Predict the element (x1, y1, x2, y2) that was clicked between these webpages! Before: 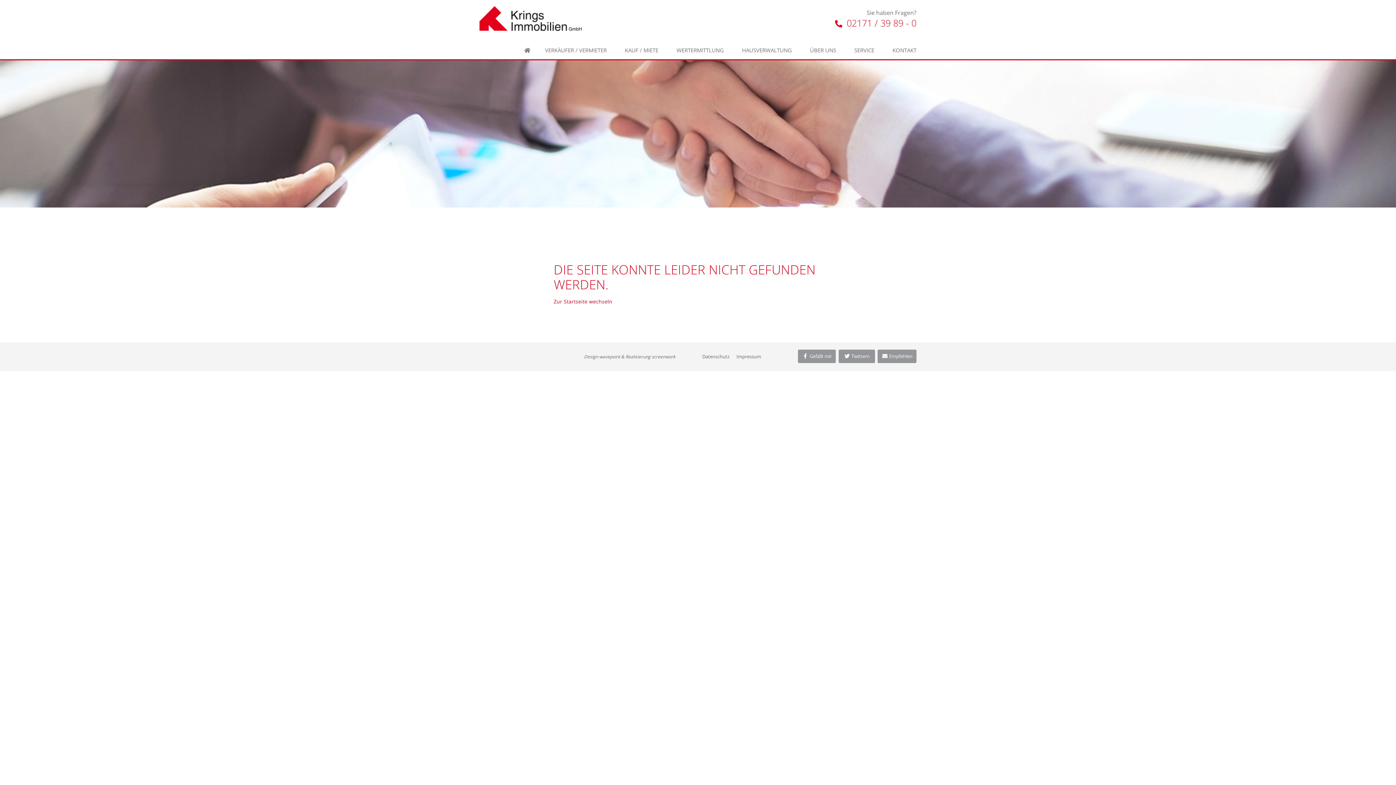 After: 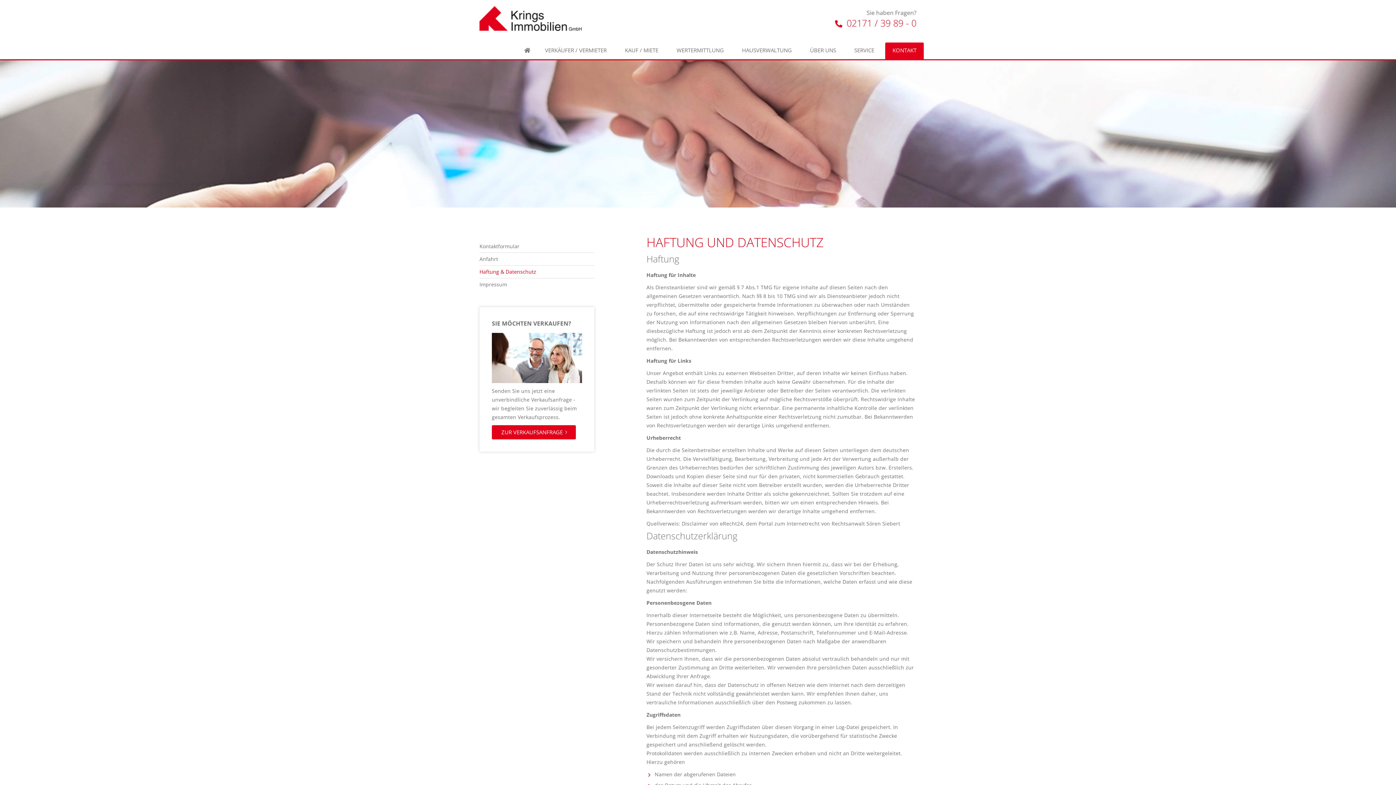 Action: bbox: (702, 349, 729, 363) label: Datenschutz